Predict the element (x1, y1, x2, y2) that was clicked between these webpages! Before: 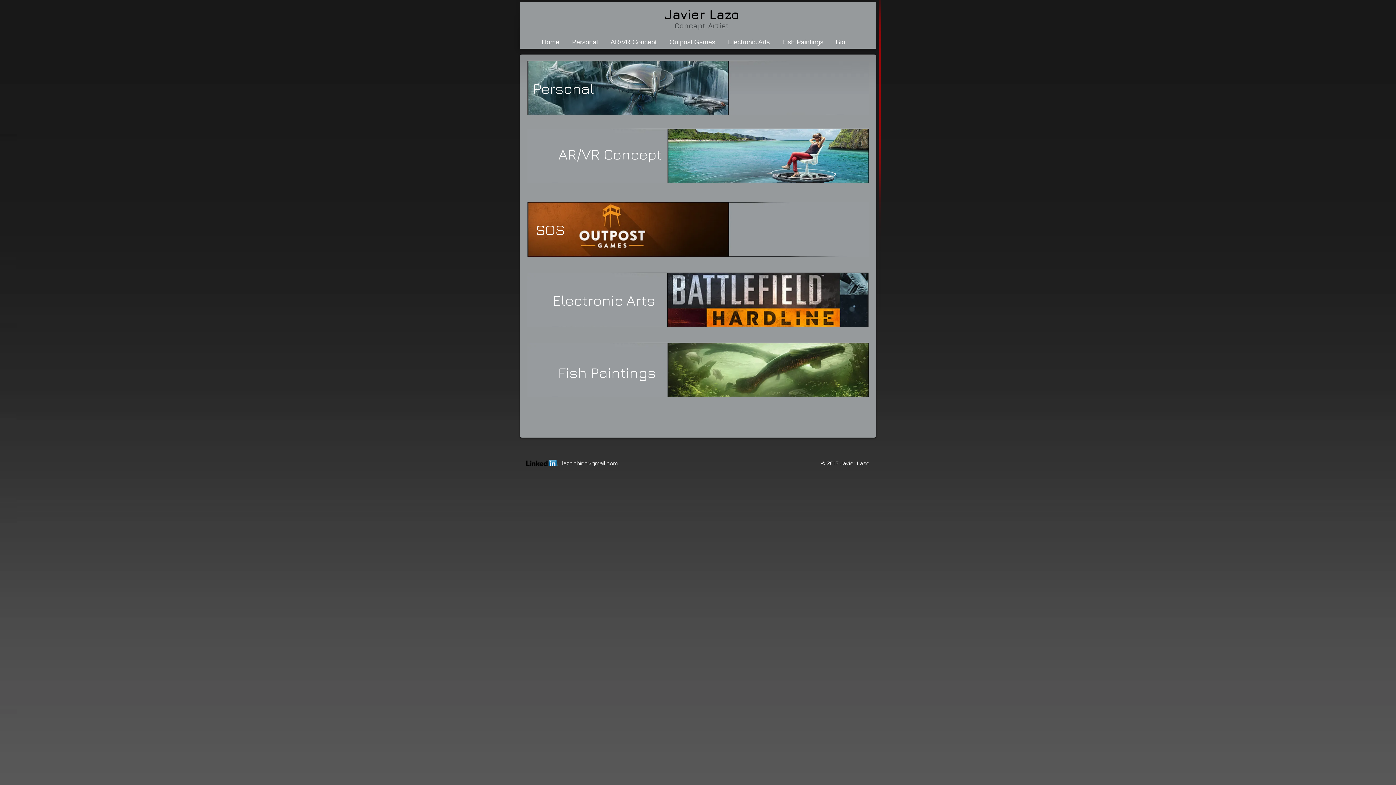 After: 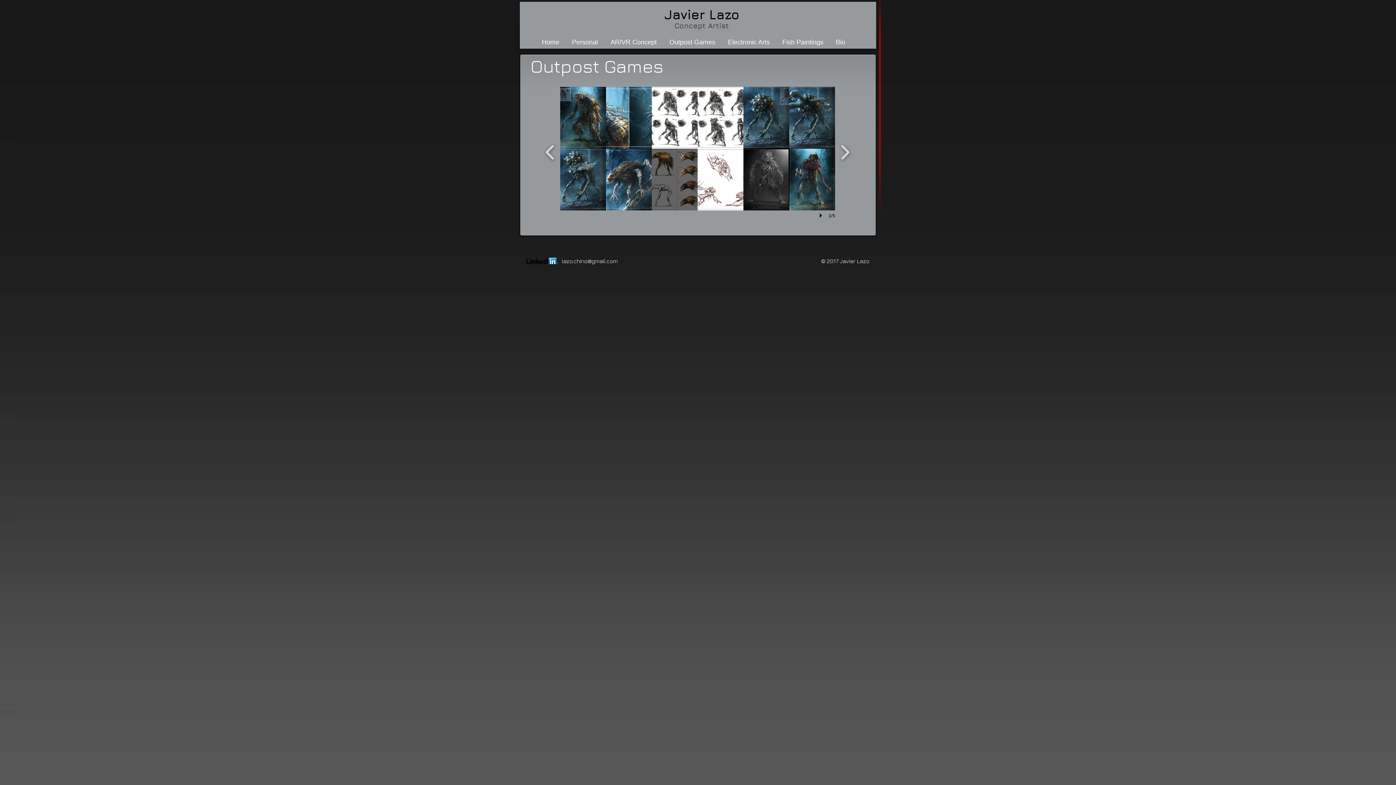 Action: bbox: (535, 206, 827, 252) label: SOS